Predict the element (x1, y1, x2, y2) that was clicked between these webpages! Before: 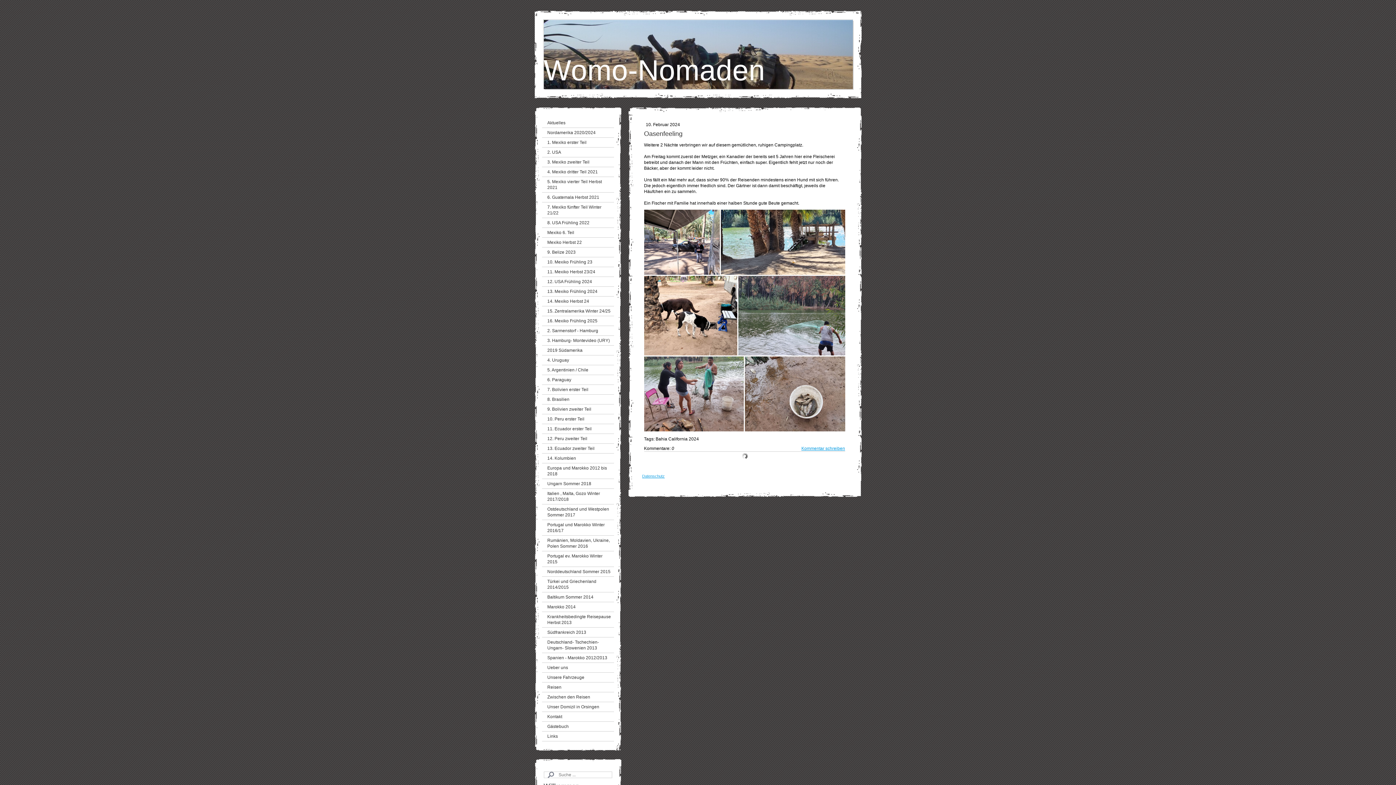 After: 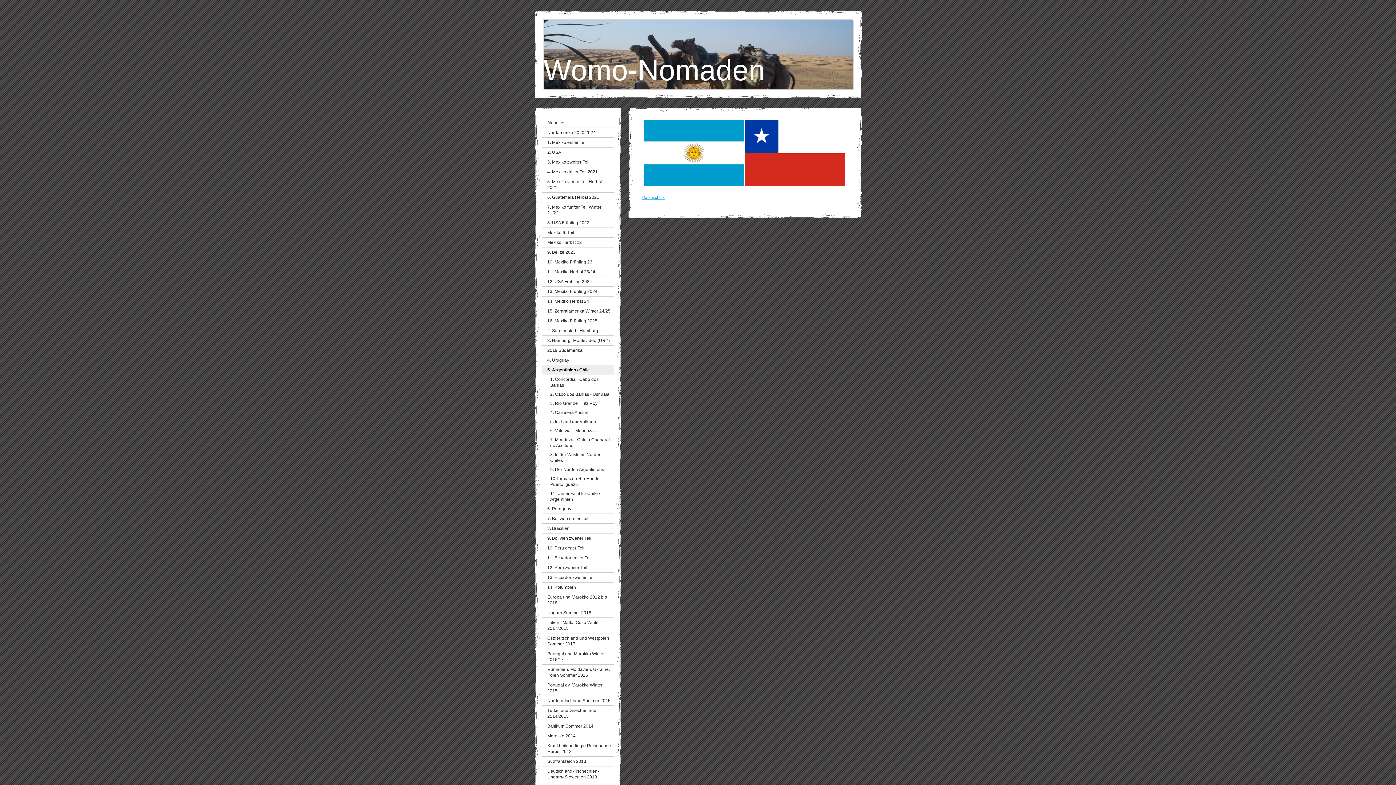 Action: bbox: (542, 365, 614, 375) label: 5. Argentinien / Chile